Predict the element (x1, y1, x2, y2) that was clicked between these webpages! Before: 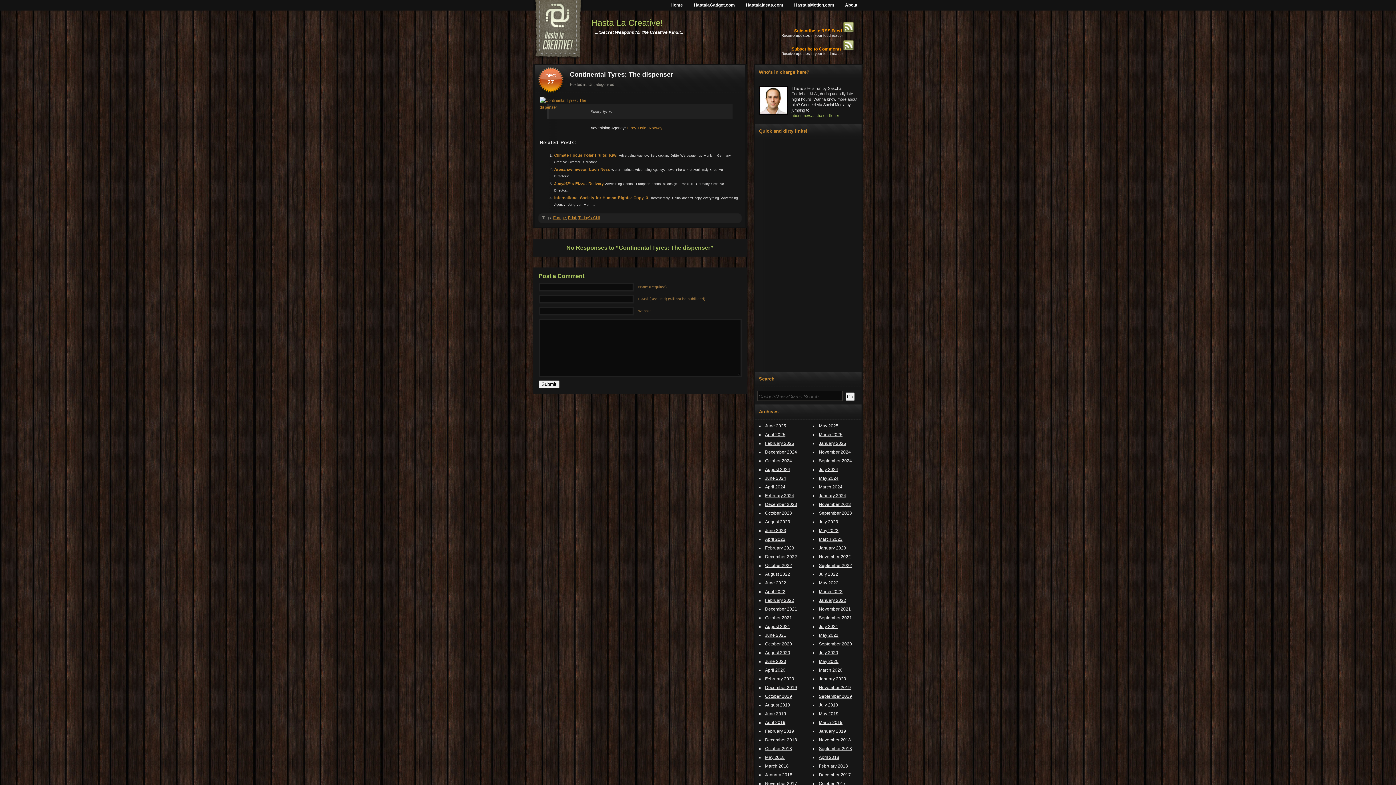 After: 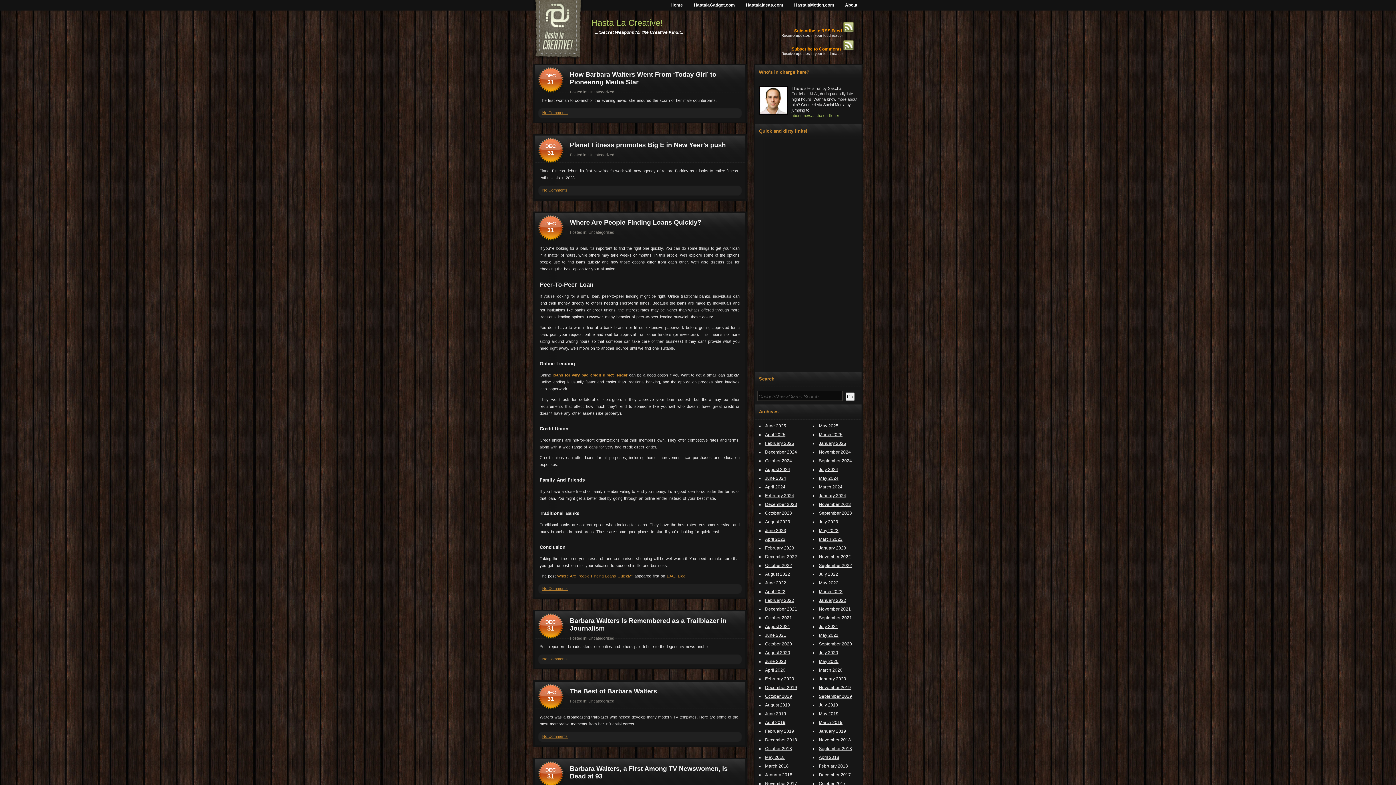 Action: label: December 2022 bbox: (765, 554, 797, 559)